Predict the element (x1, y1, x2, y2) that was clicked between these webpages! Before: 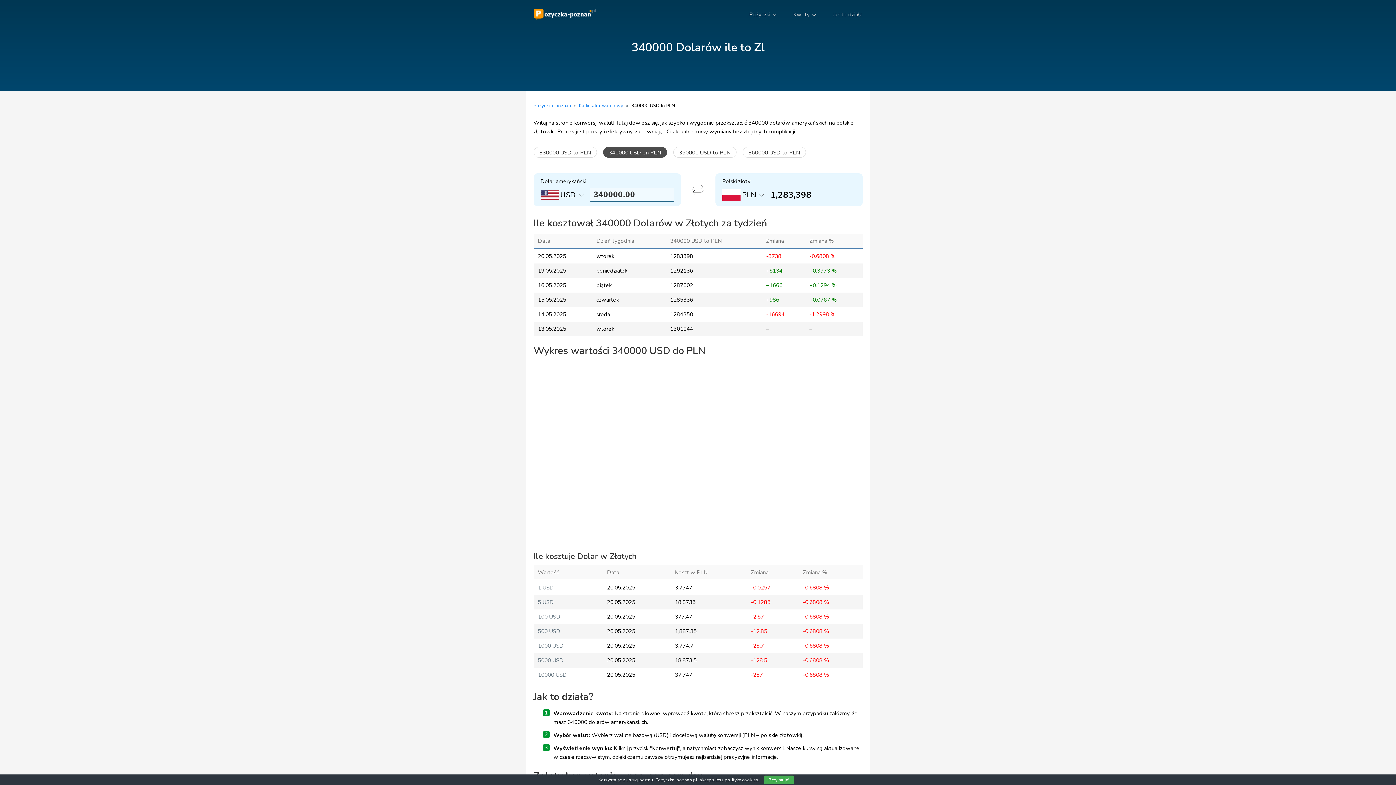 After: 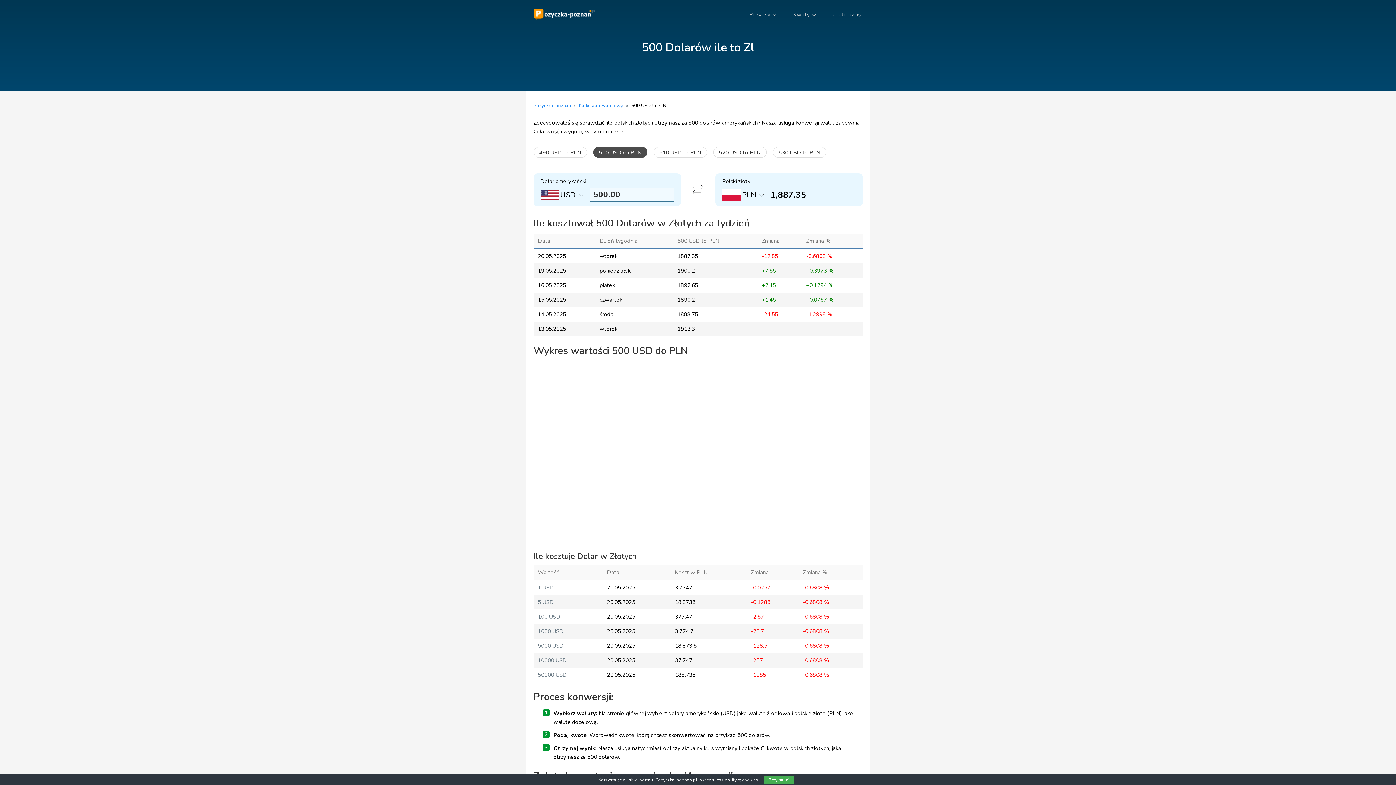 Action: label: 500 USD bbox: (538, 628, 560, 635)